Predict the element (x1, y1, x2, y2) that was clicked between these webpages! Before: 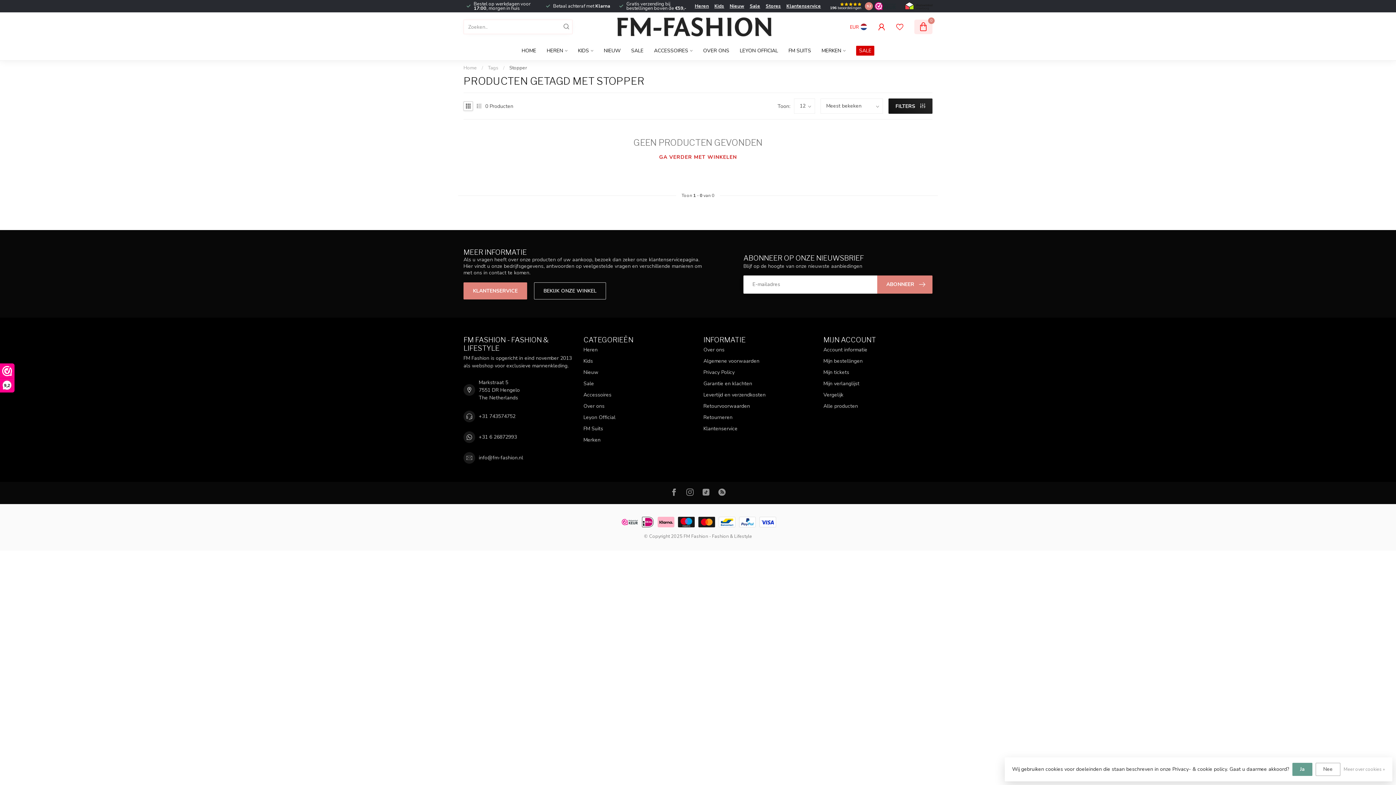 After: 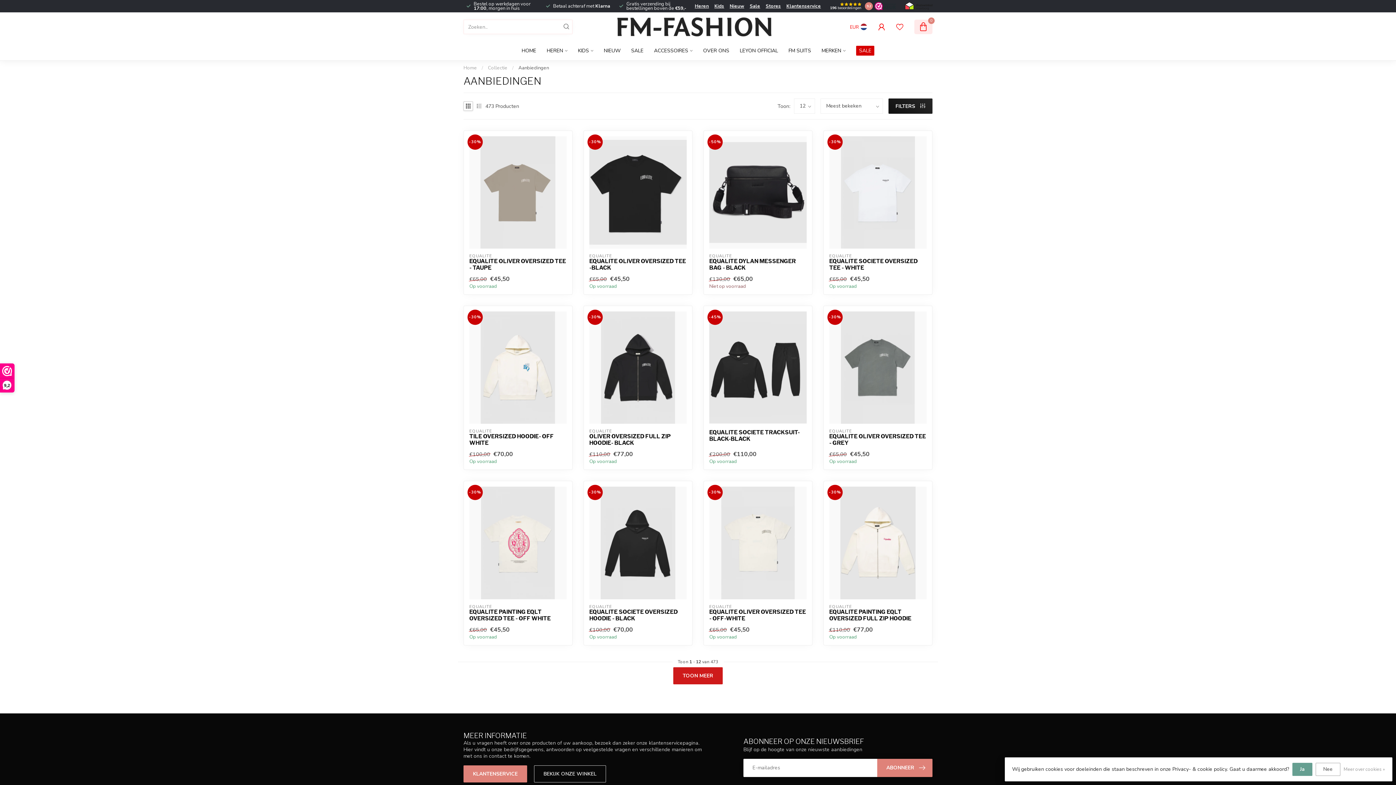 Action: label: SALE bbox: (856, 45, 874, 55)